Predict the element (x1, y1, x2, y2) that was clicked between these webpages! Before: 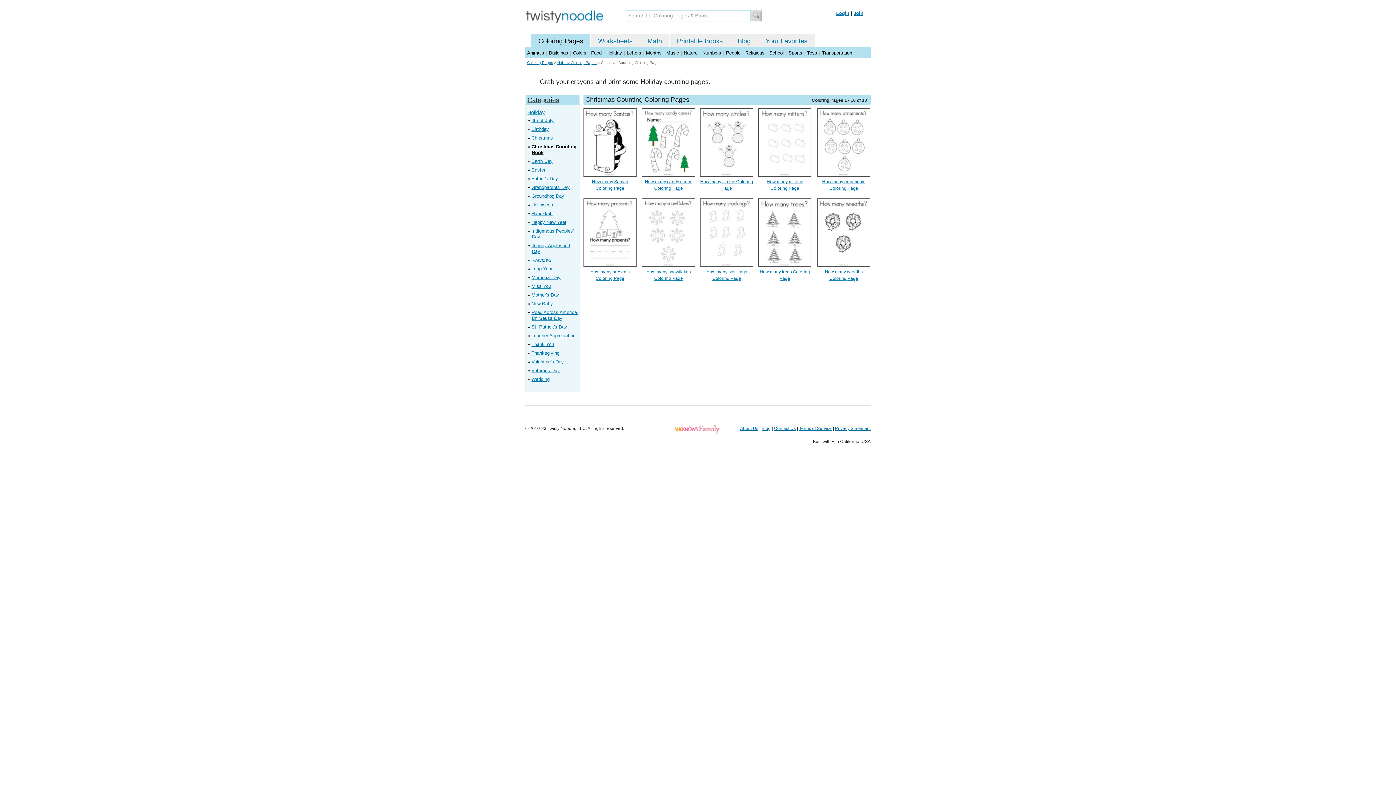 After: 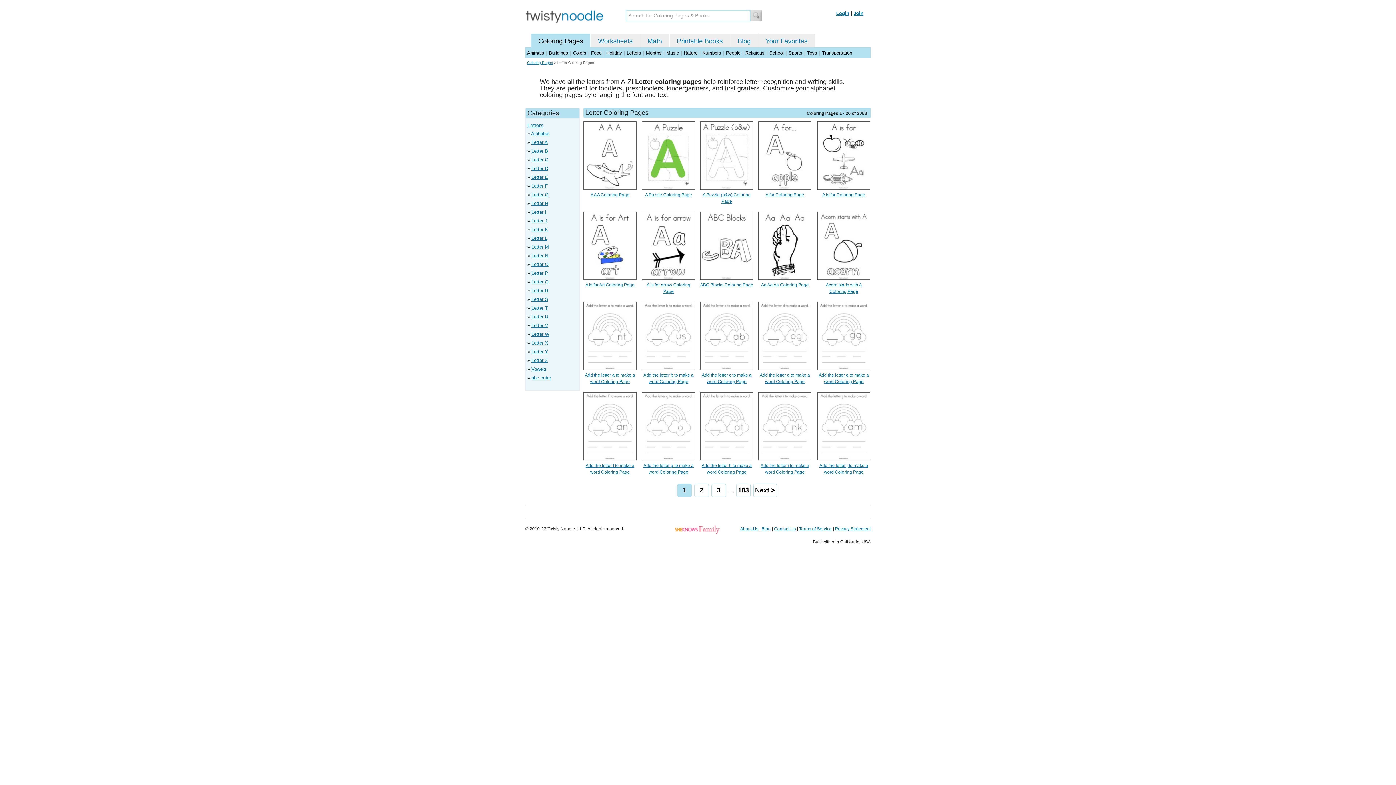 Action: label: Letters bbox: (626, 50, 641, 55)